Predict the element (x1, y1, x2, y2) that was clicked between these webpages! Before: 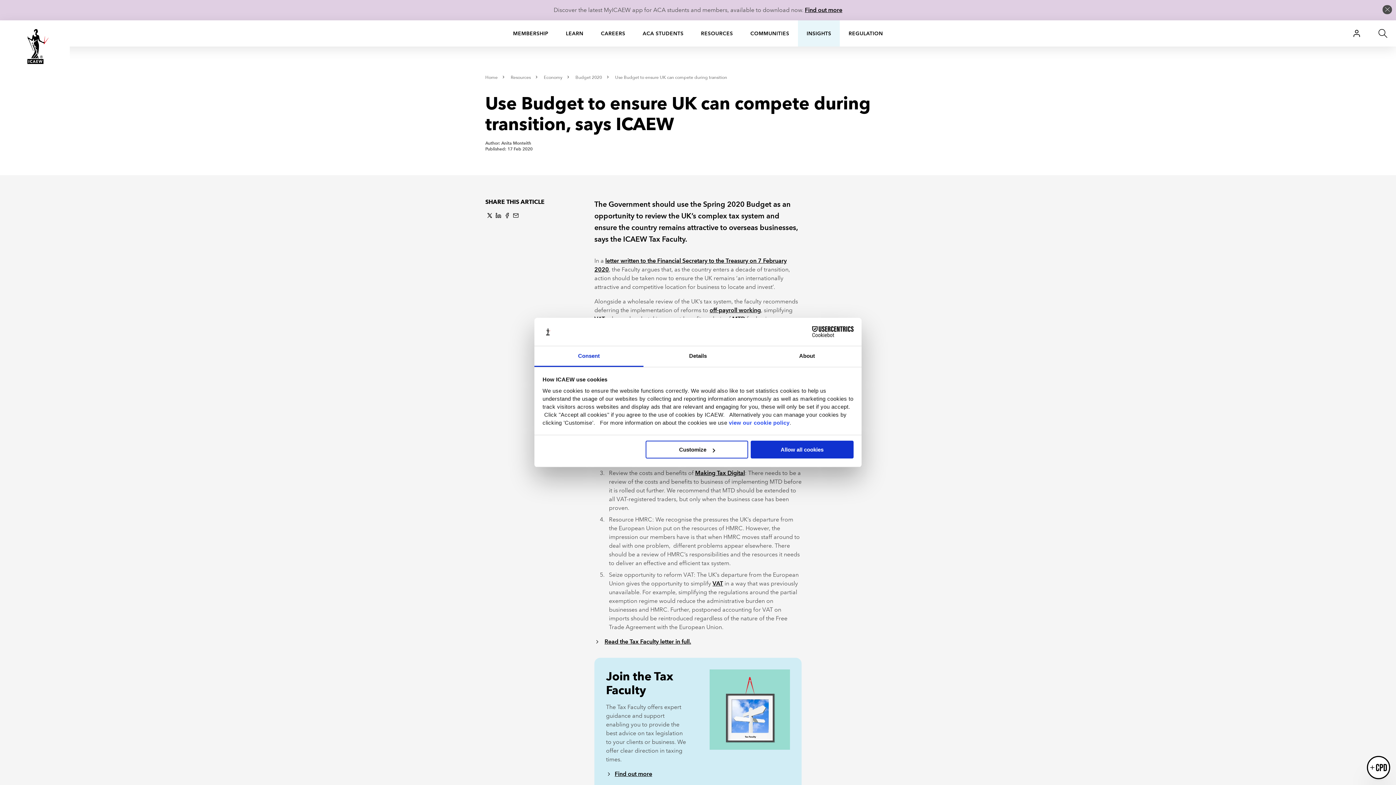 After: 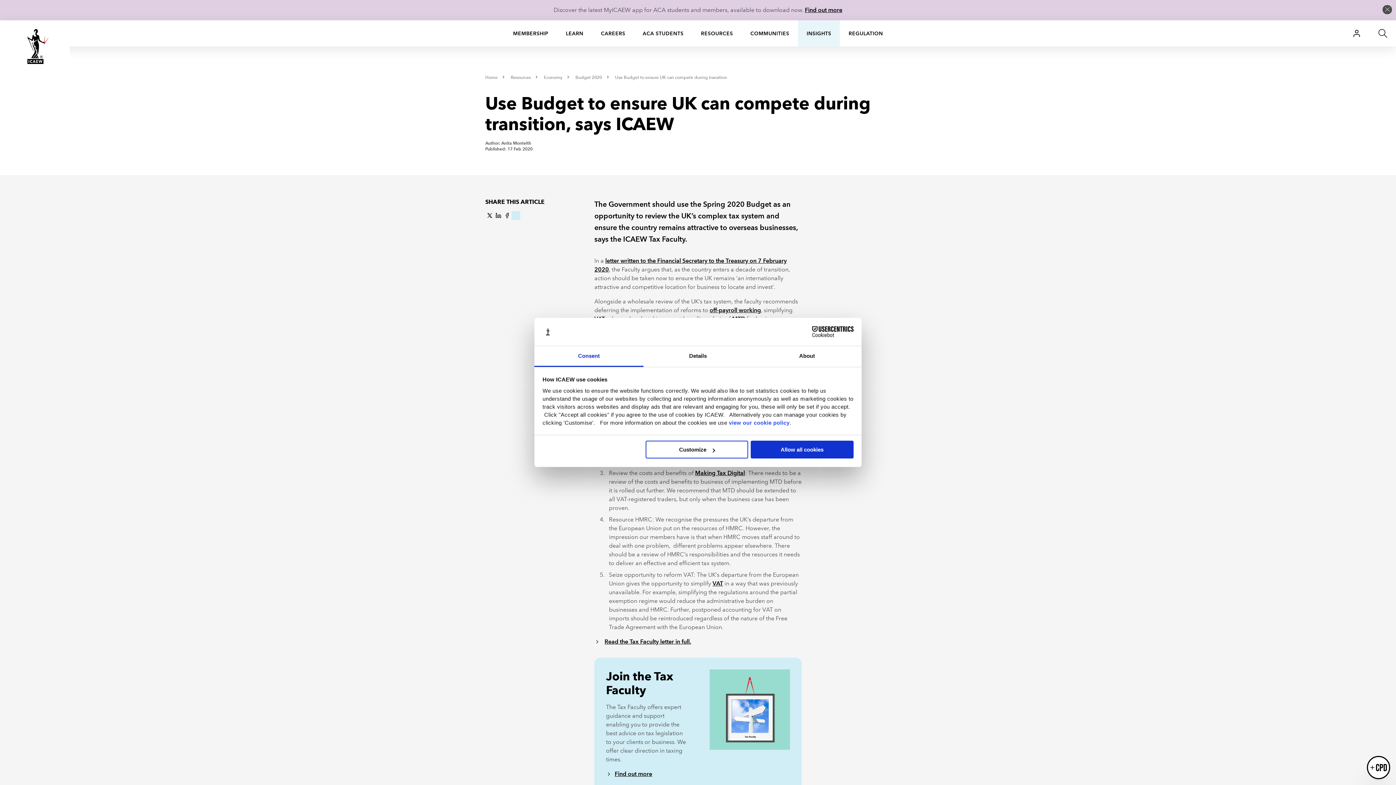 Action: label: Email bbox: (511, 211, 520, 220)